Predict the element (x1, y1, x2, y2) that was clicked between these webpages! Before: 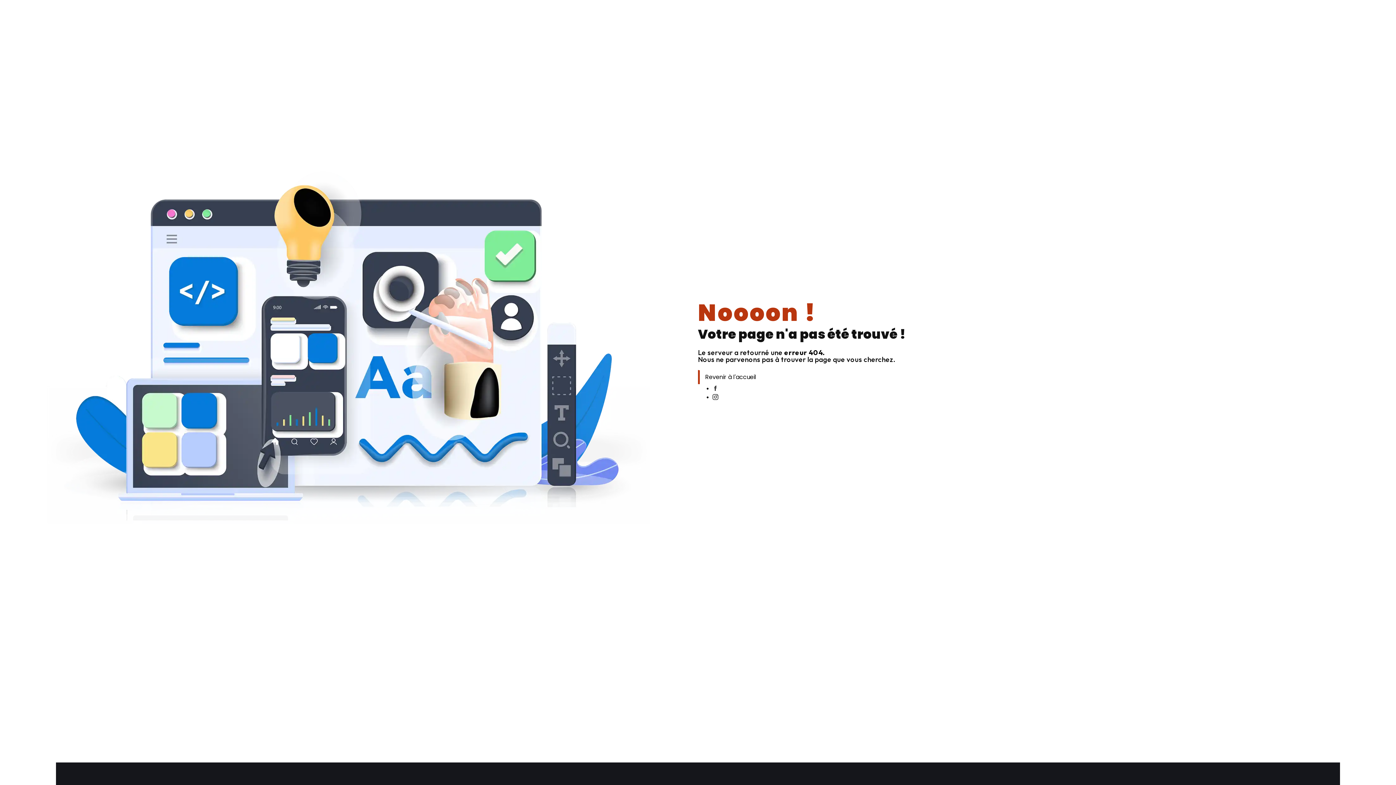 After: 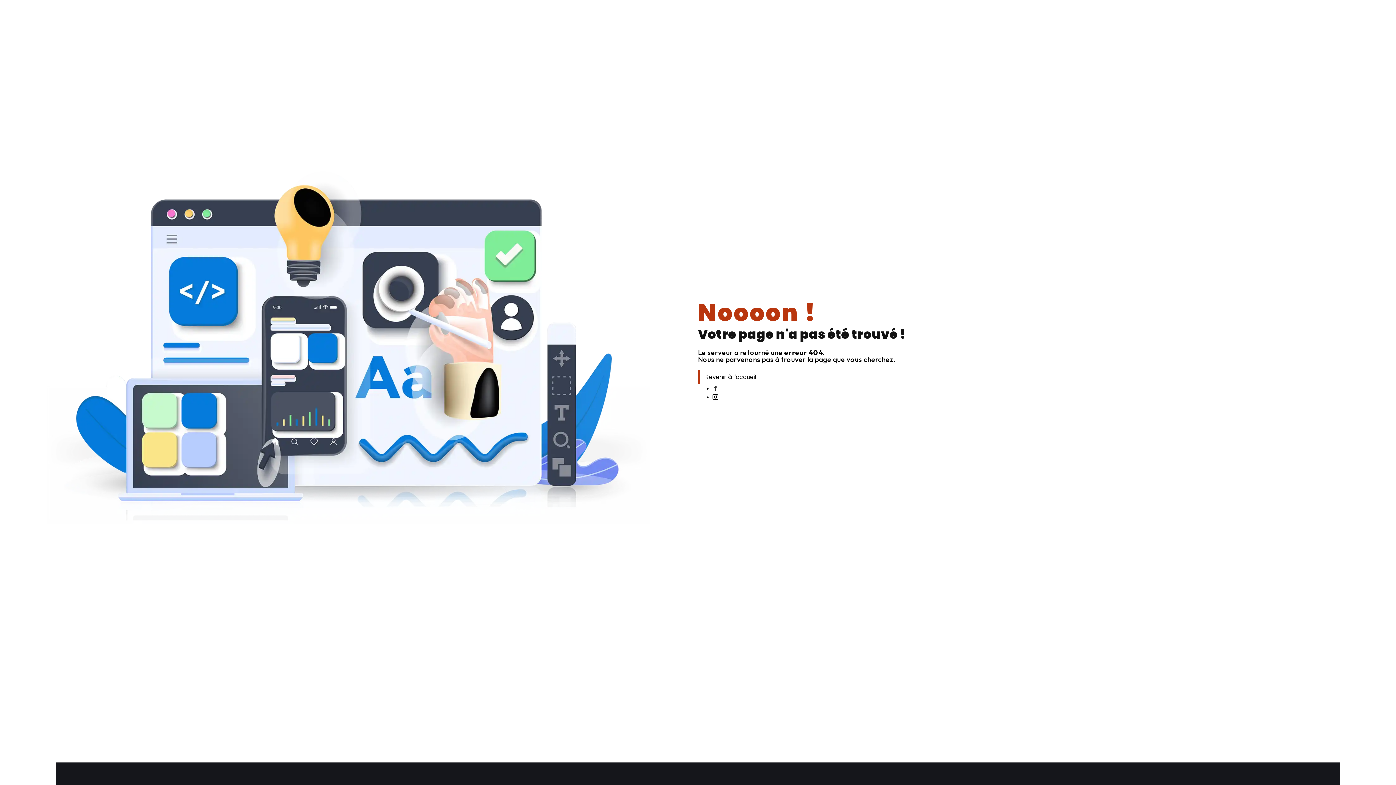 Action: bbox: (712, 394, 718, 400)